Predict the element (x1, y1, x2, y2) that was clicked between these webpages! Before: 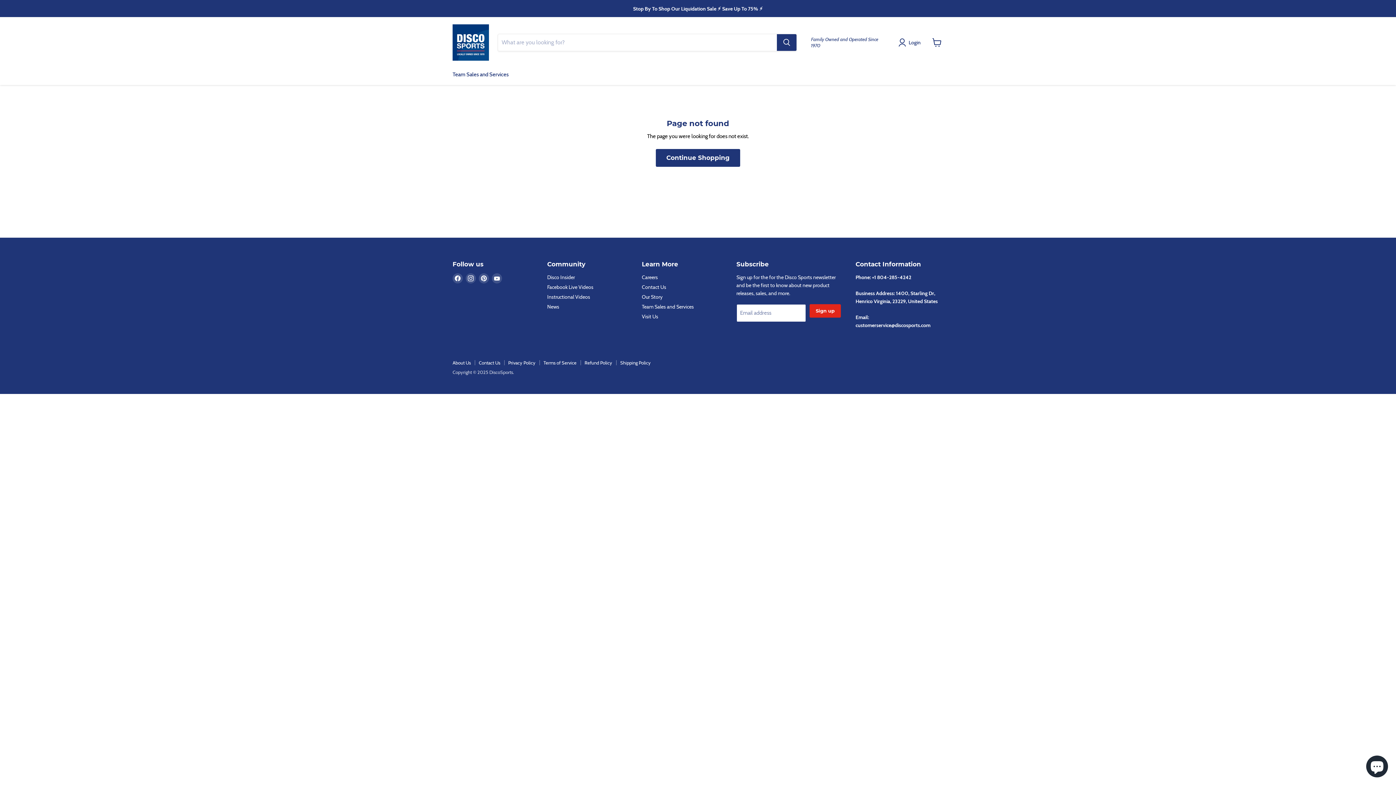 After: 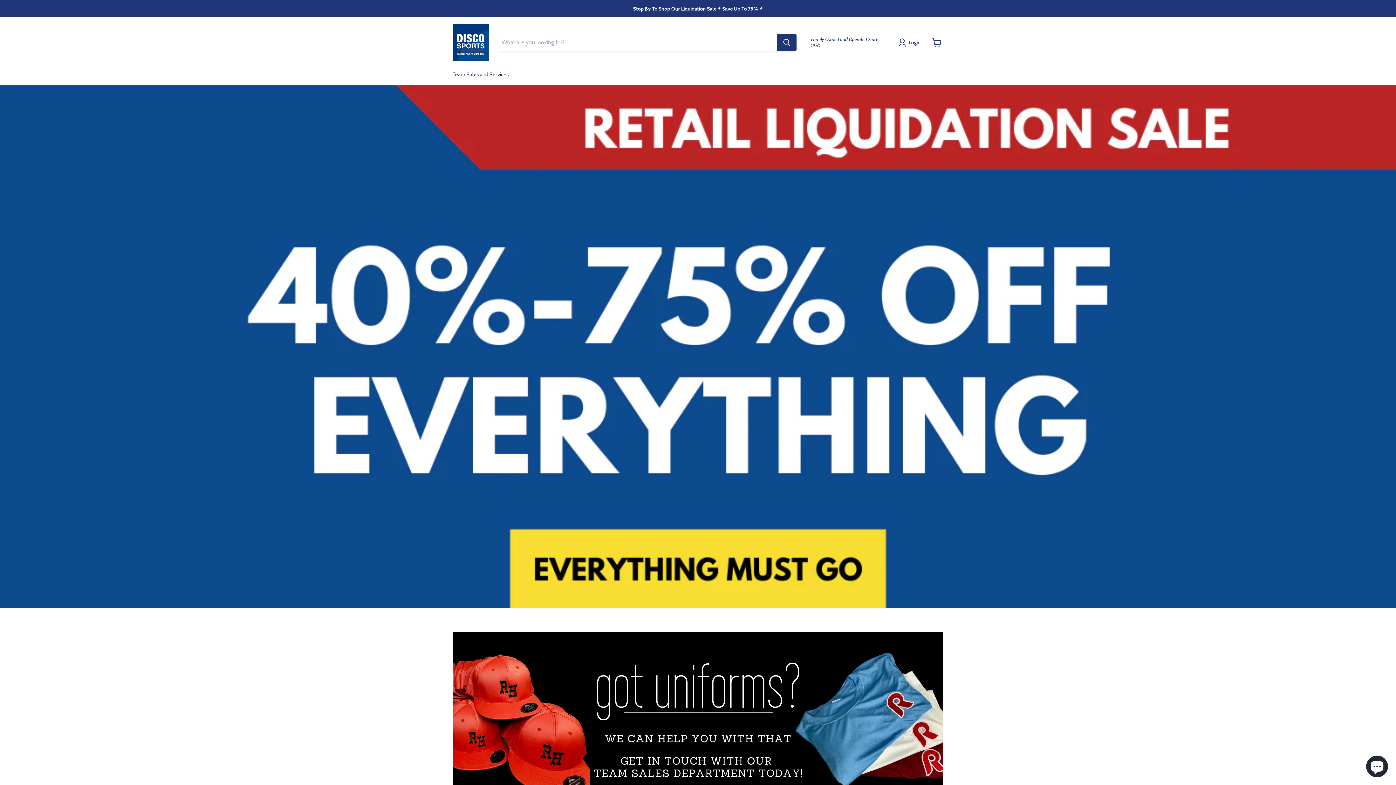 Action: bbox: (452, 24, 489, 60)